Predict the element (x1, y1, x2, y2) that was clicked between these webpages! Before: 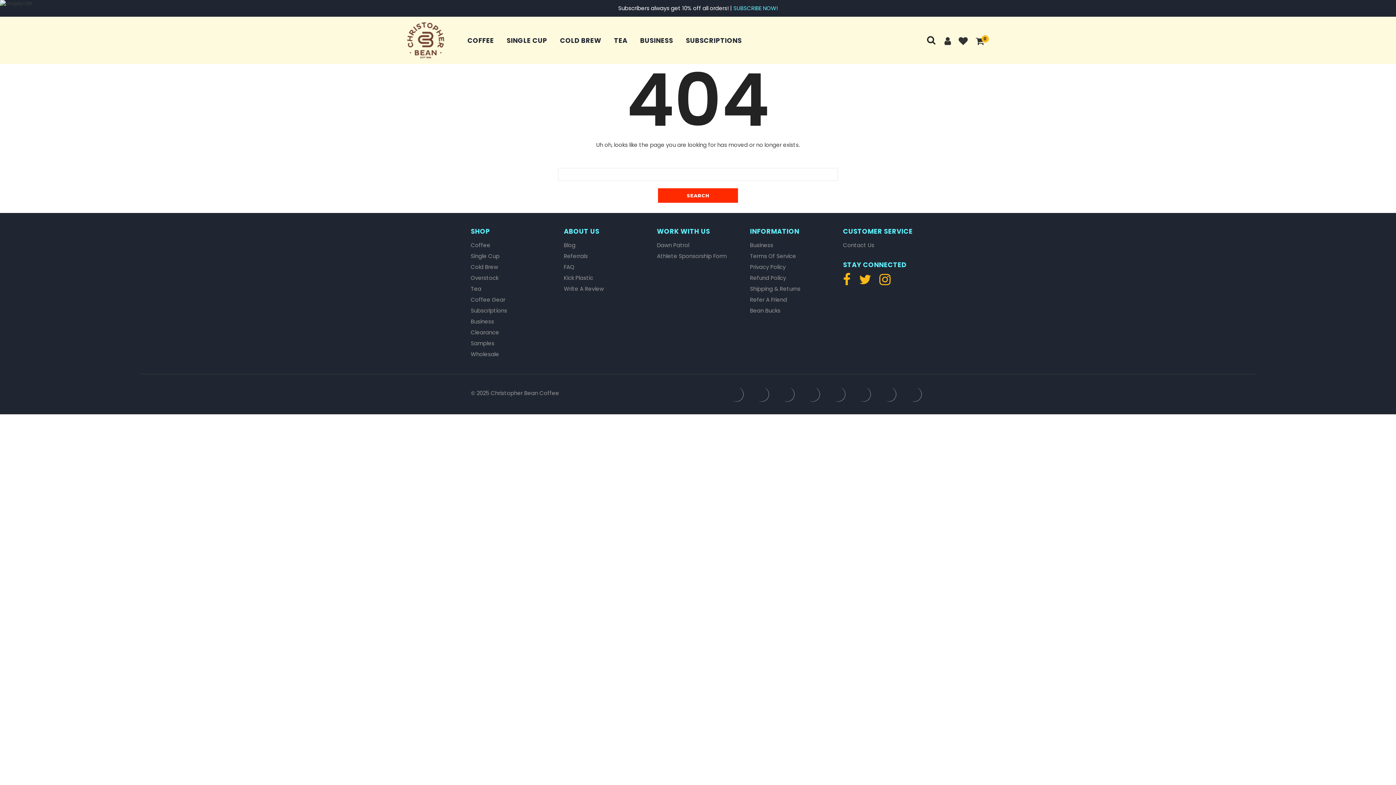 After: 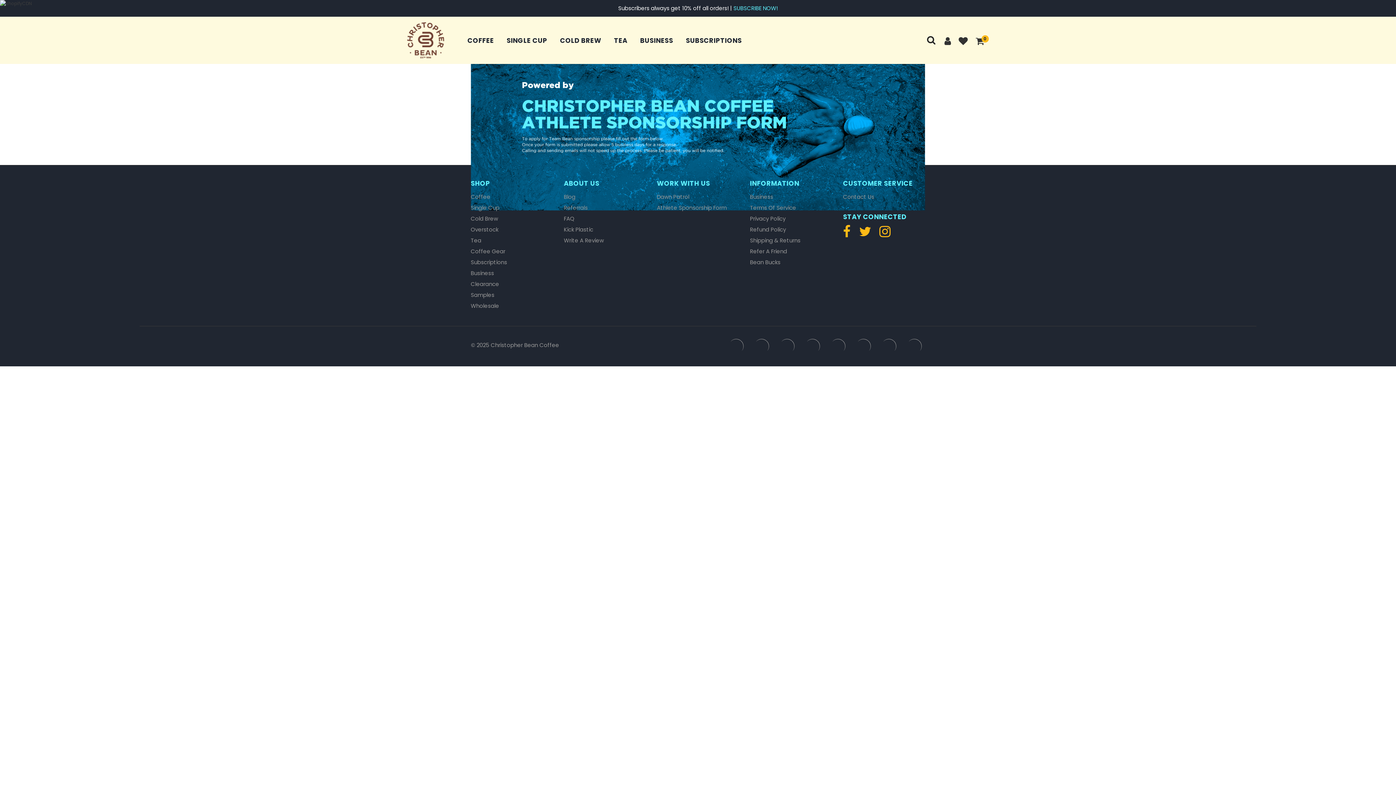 Action: label: Athlete Sponsorship Form bbox: (657, 252, 726, 259)